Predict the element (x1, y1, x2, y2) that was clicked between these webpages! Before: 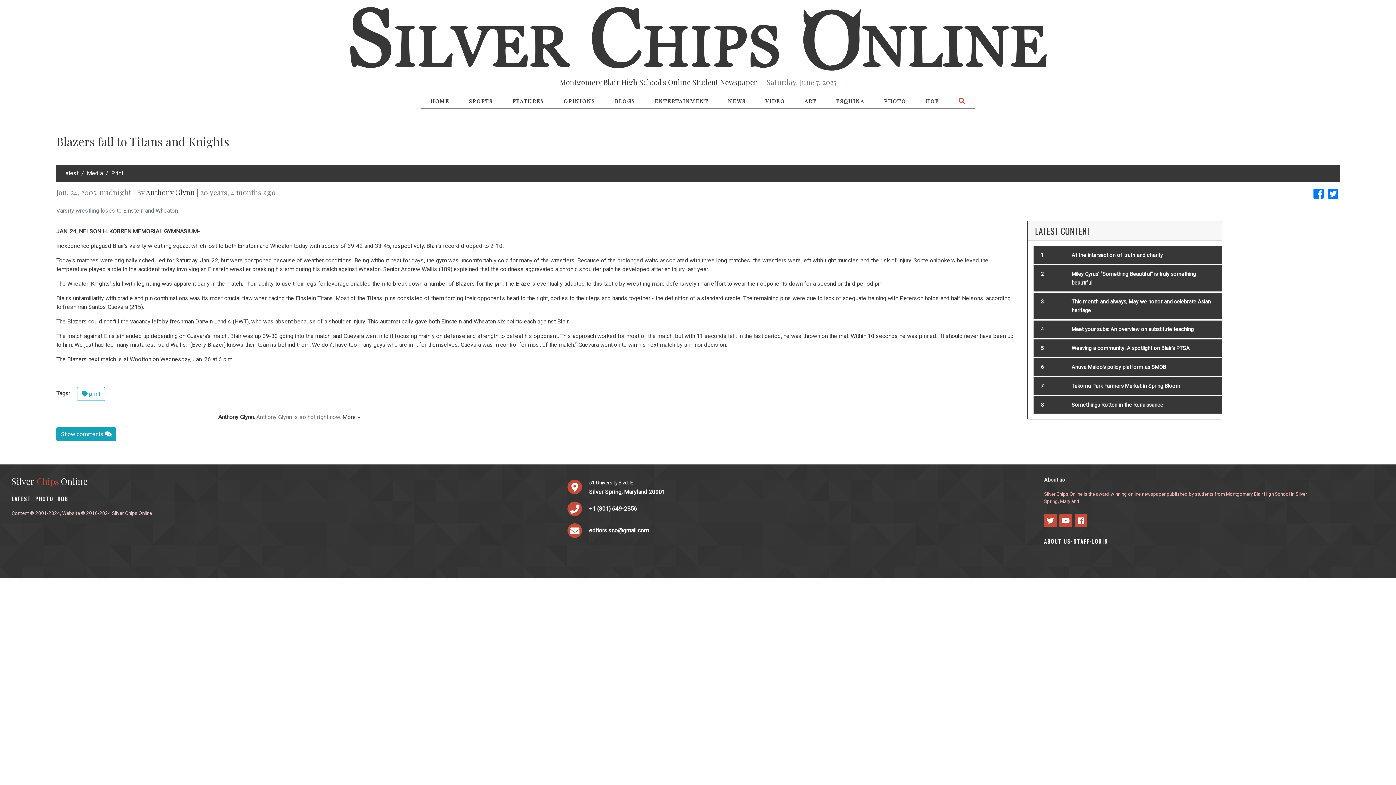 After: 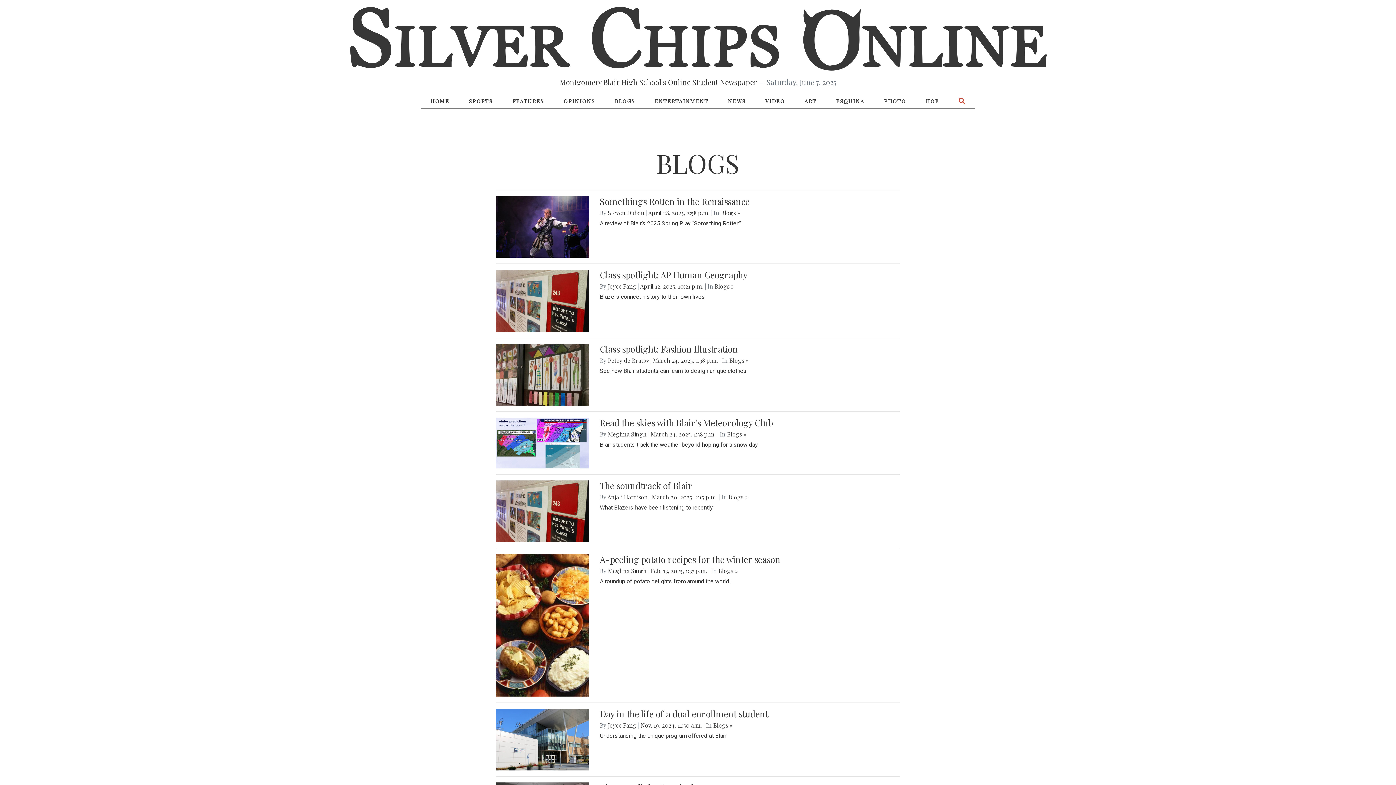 Action: label: BLOGS bbox: (605, 93, 645, 109)